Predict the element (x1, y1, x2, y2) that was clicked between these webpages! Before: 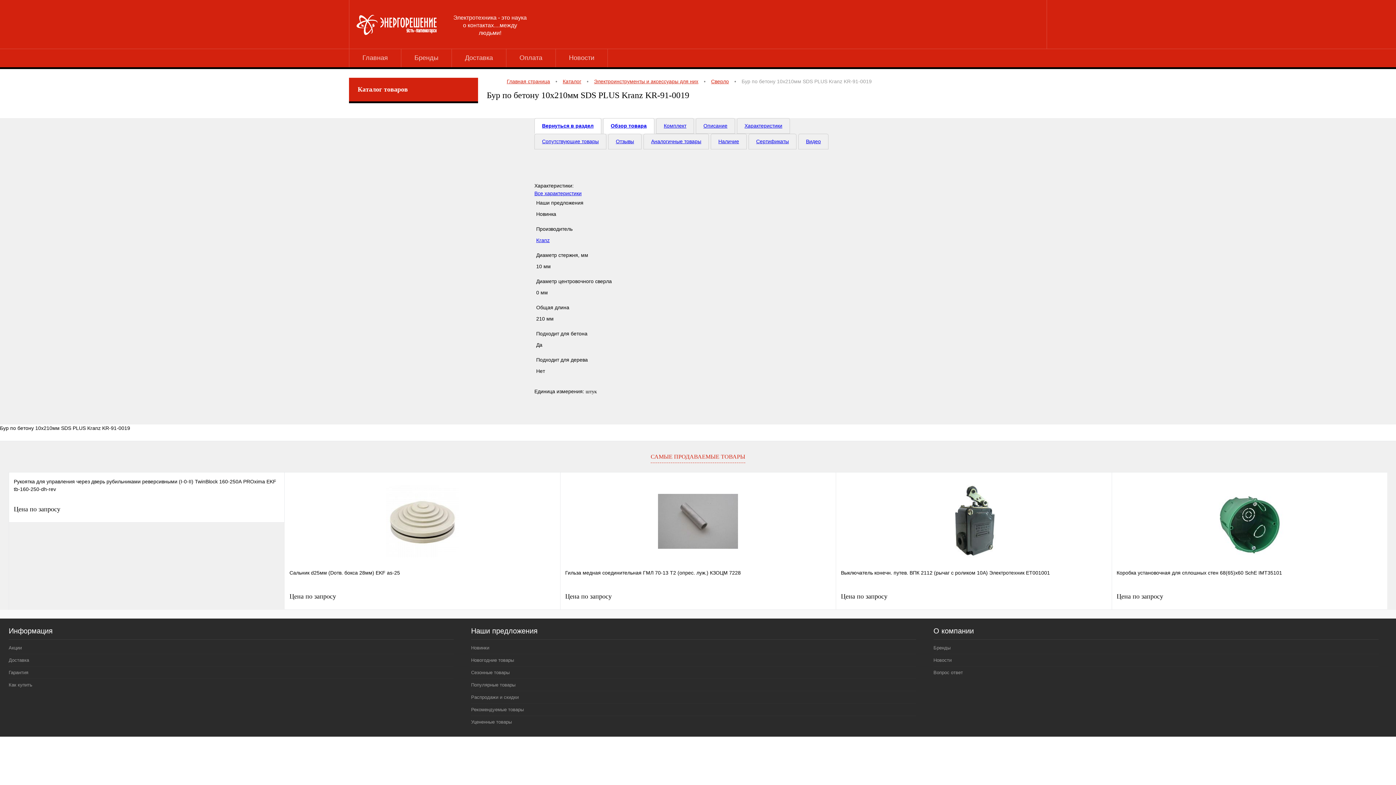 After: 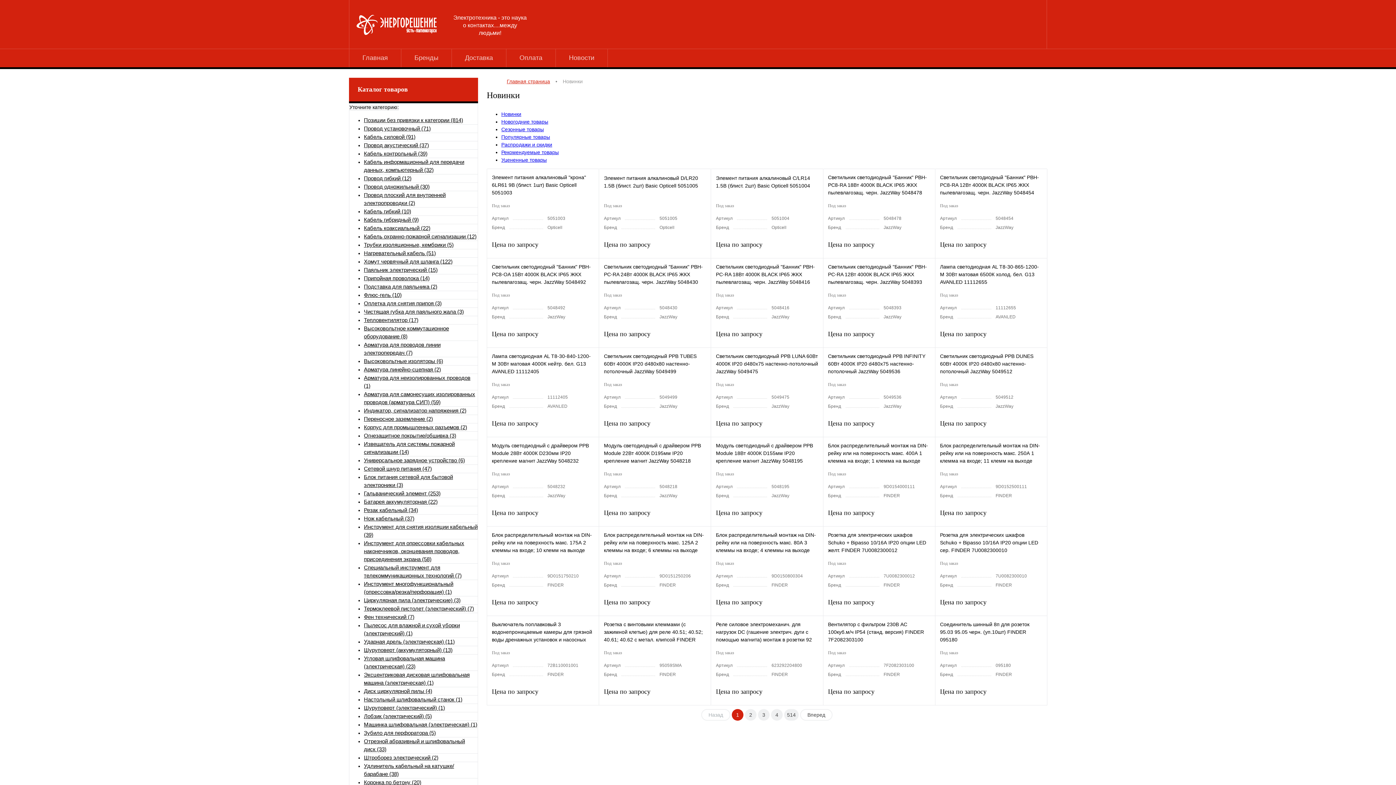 Action: bbox: (471, 642, 916, 654) label: Новинки